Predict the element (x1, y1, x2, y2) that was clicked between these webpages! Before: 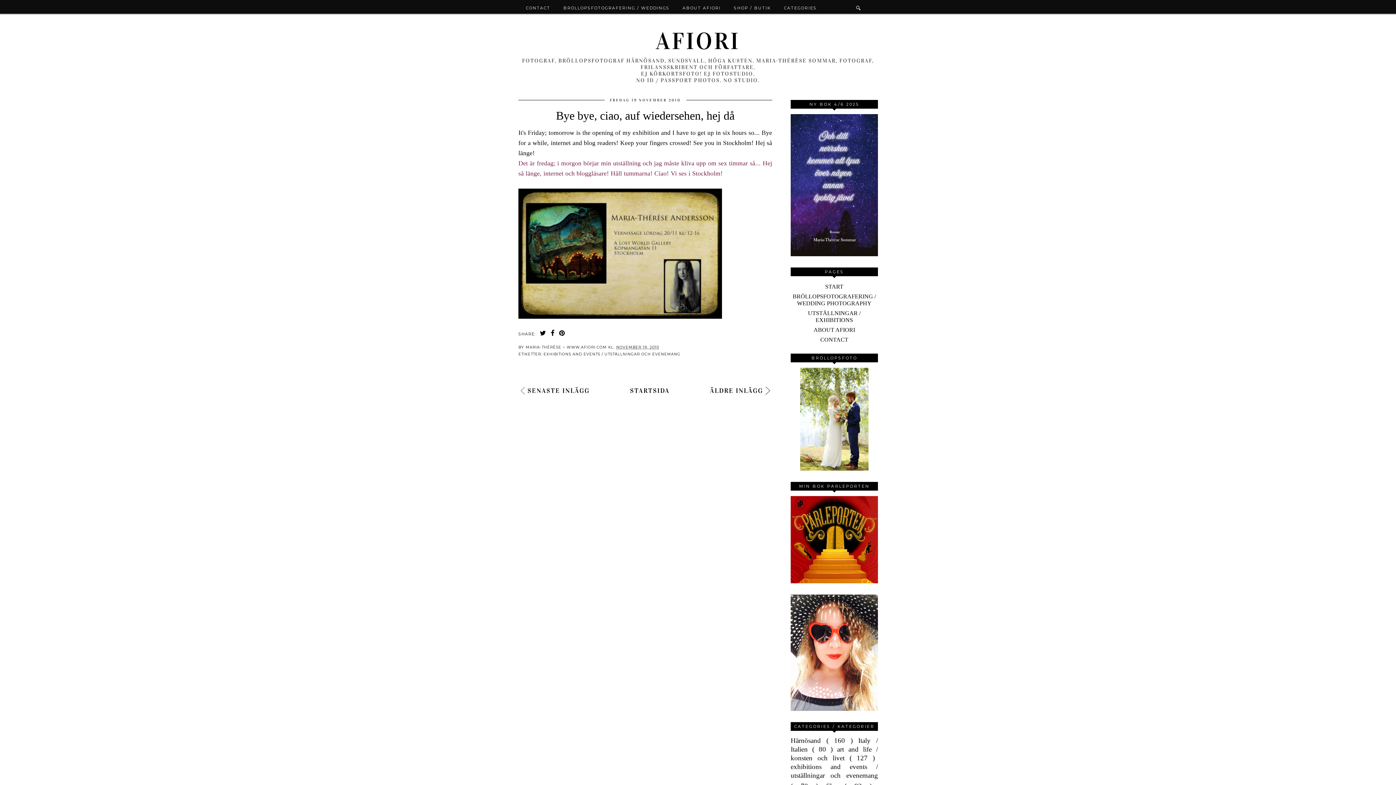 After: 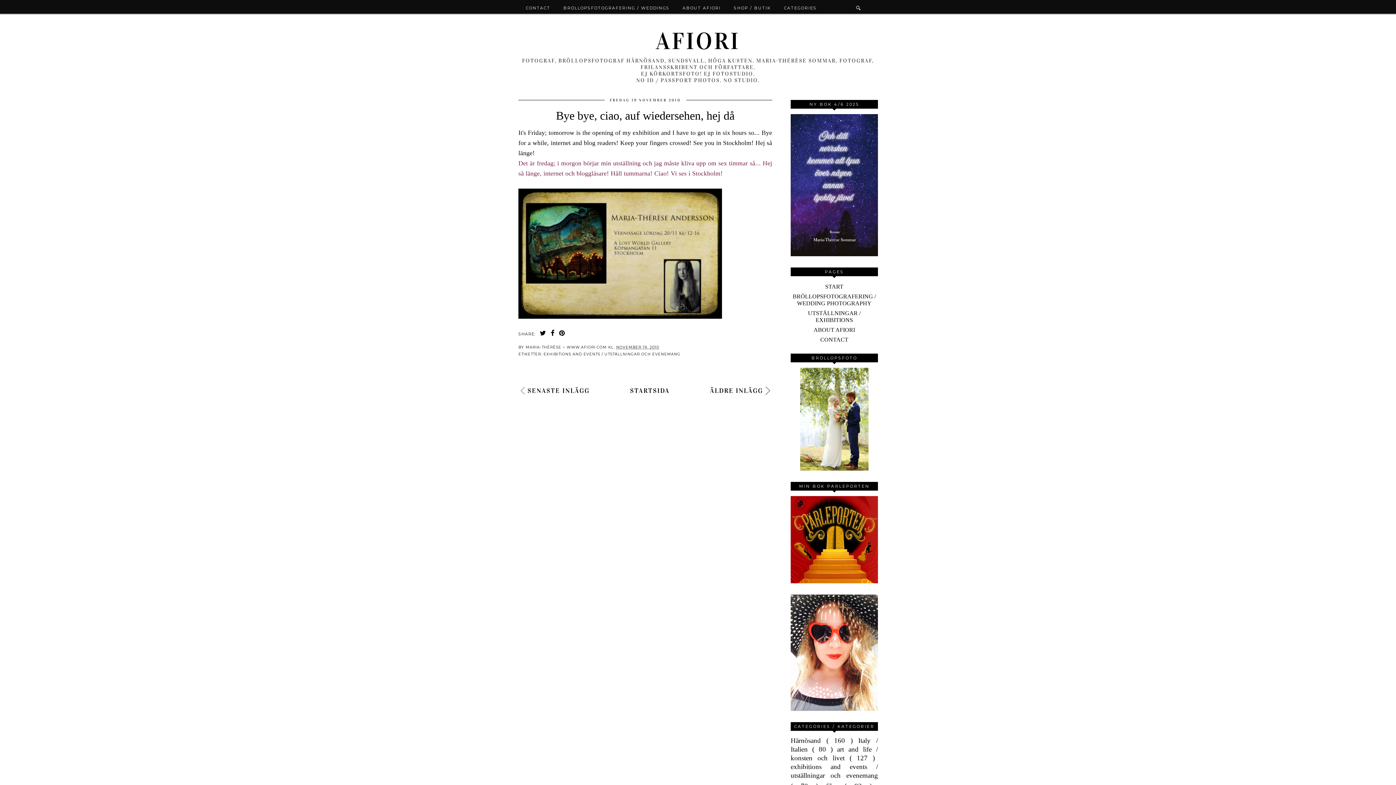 Action: bbox: (616, 345, 659, 349) label: NOVEMBER 19, 2010